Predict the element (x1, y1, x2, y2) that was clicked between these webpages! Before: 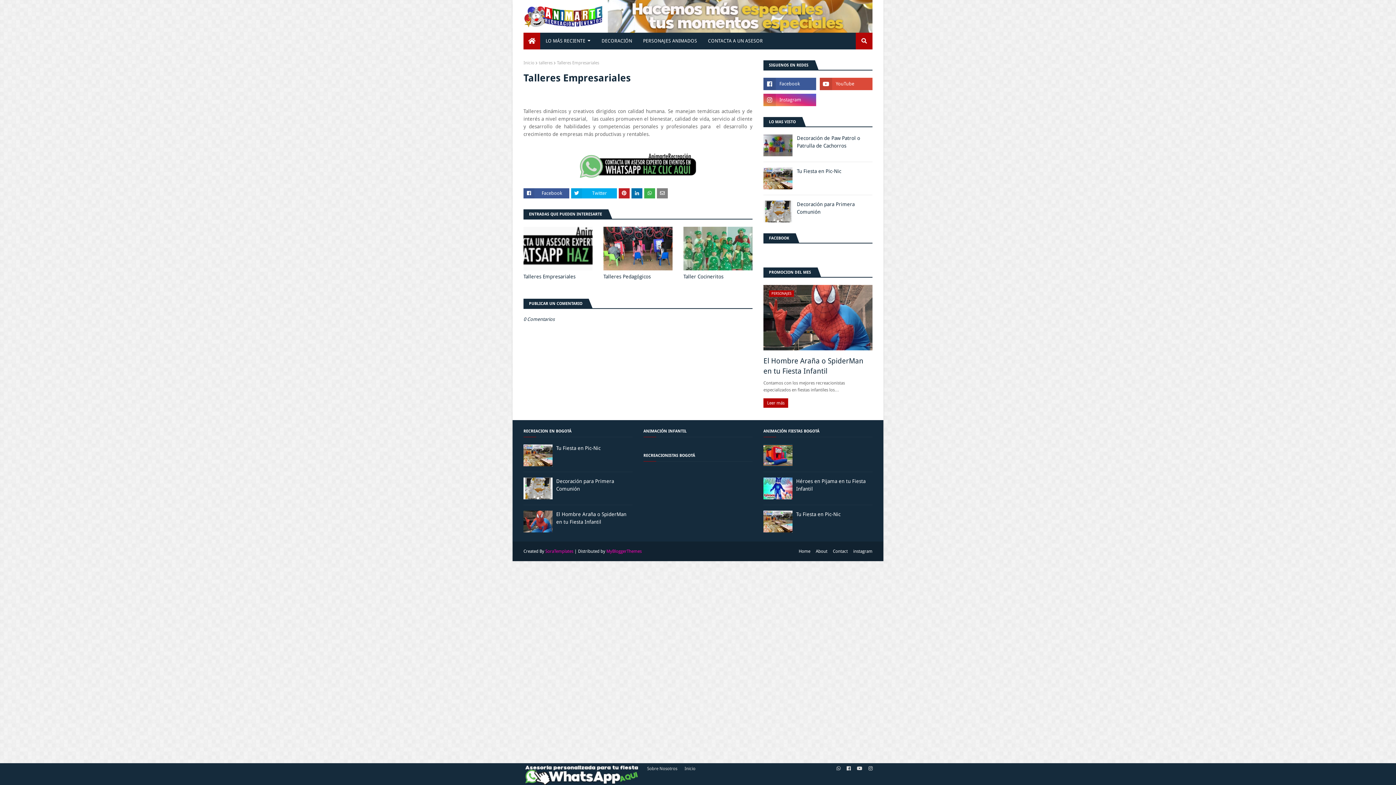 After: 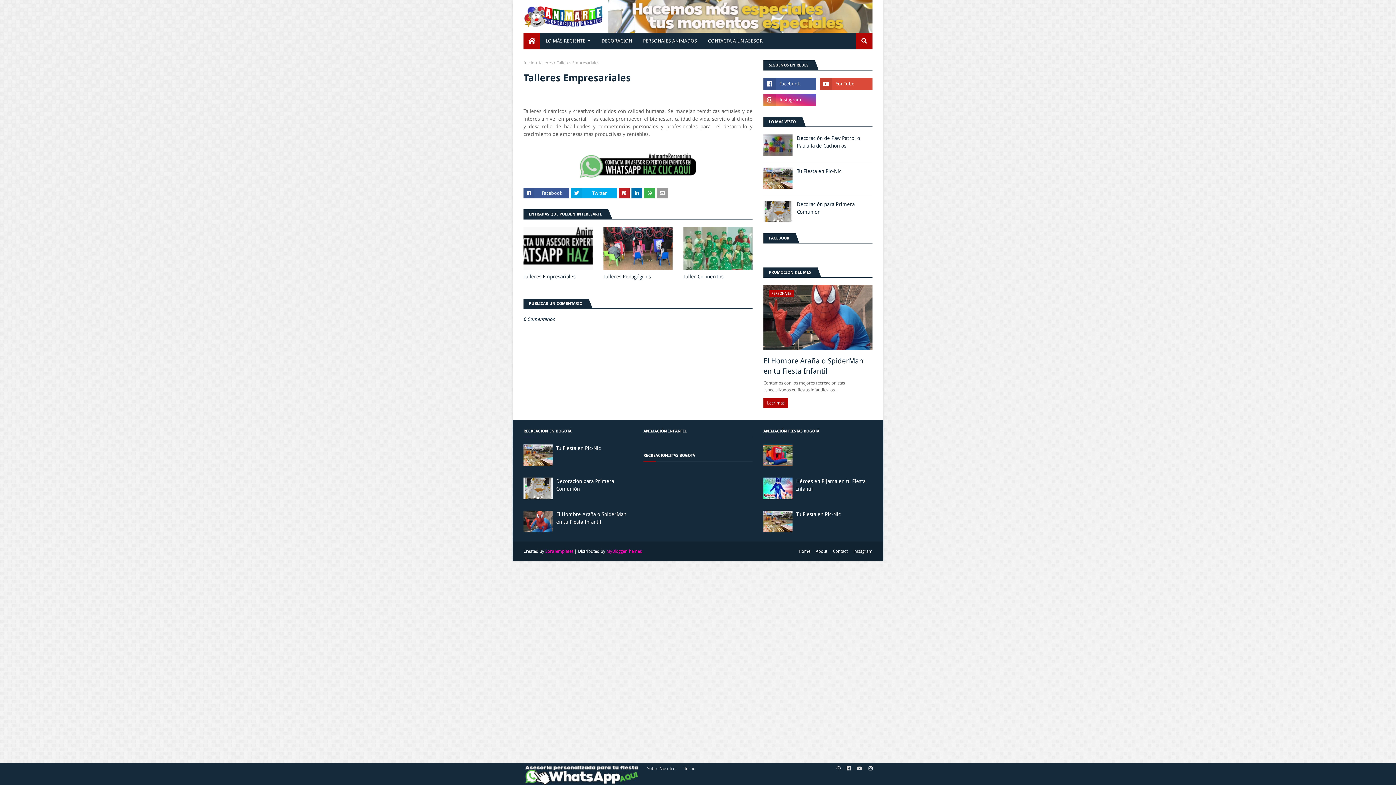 Action: bbox: (657, 188, 668, 198)